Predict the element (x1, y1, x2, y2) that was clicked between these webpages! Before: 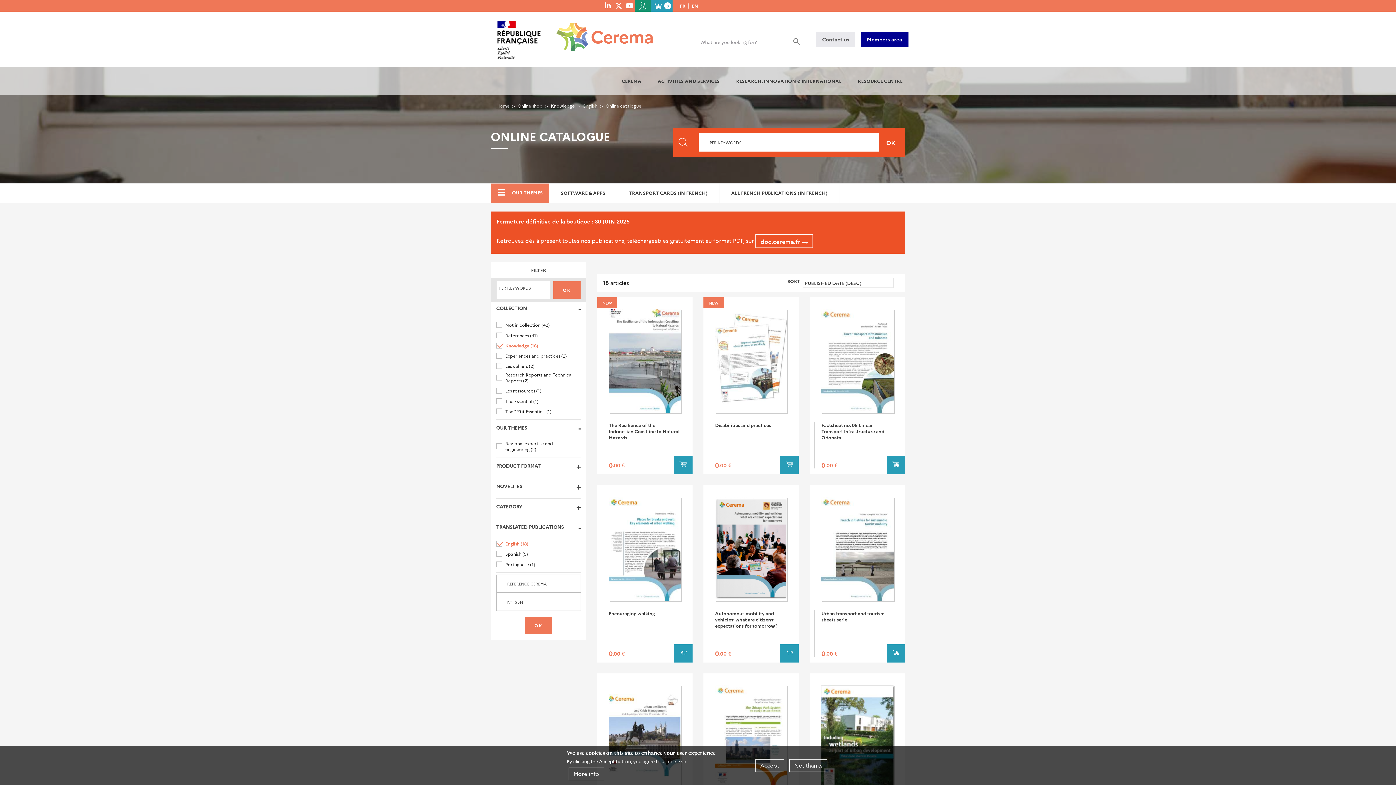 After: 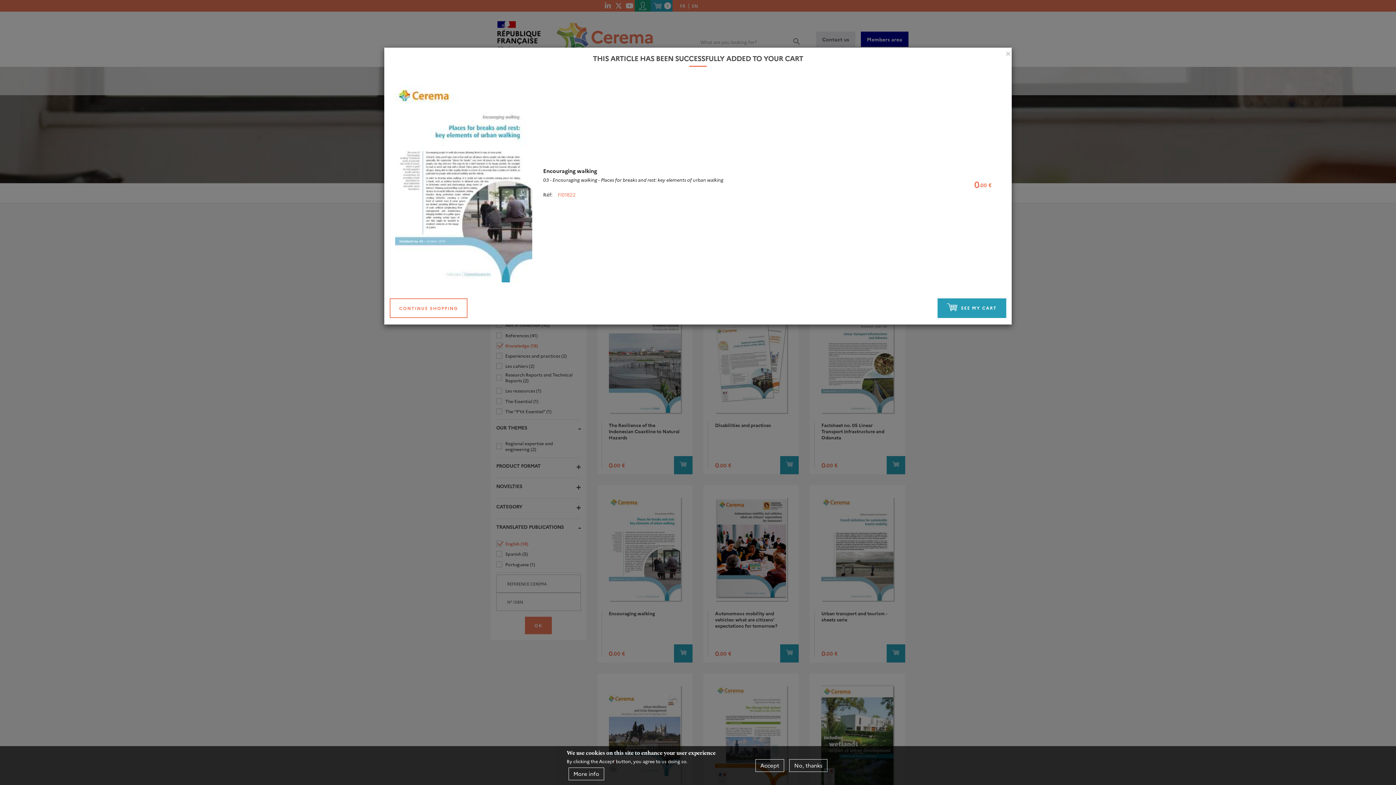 Action: label: ADD TO CART bbox: (674, 644, 692, 662)